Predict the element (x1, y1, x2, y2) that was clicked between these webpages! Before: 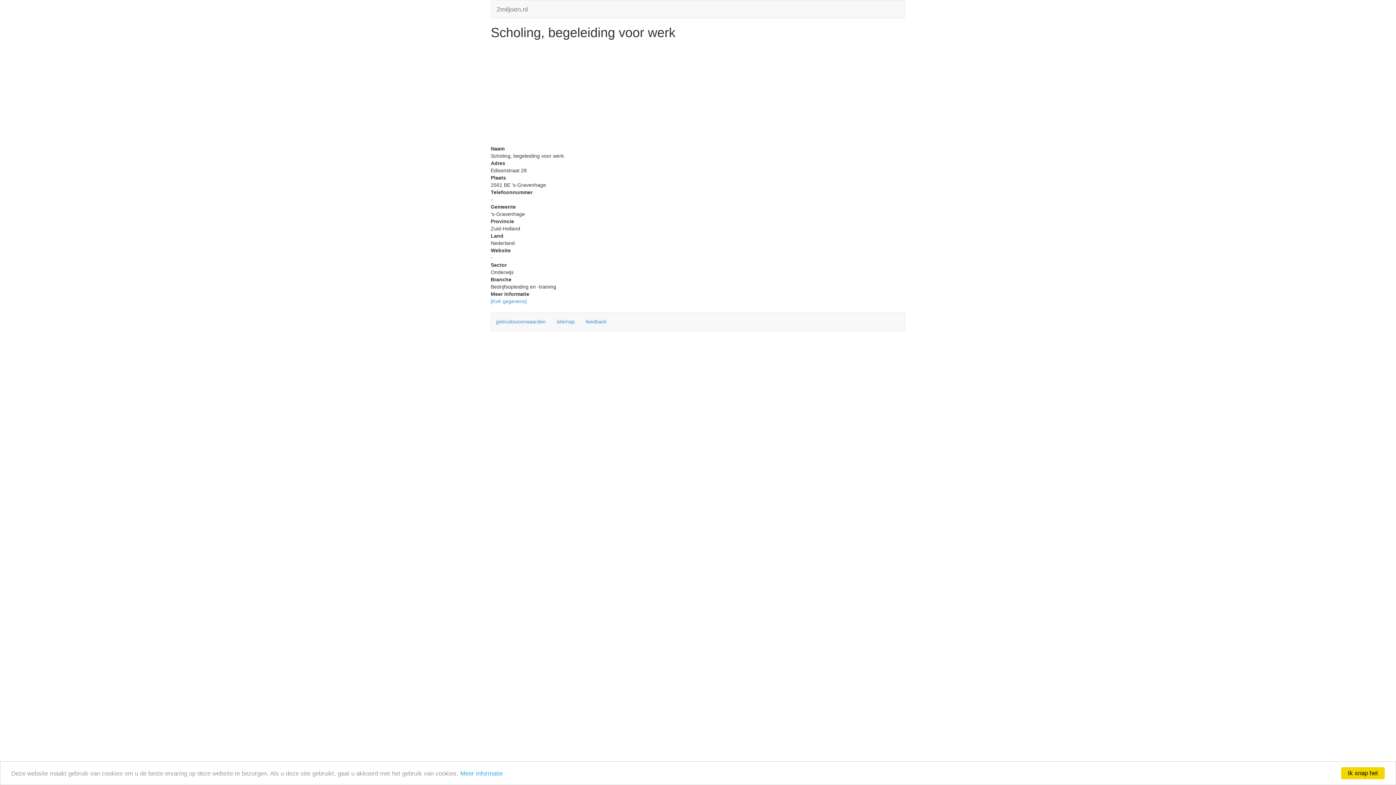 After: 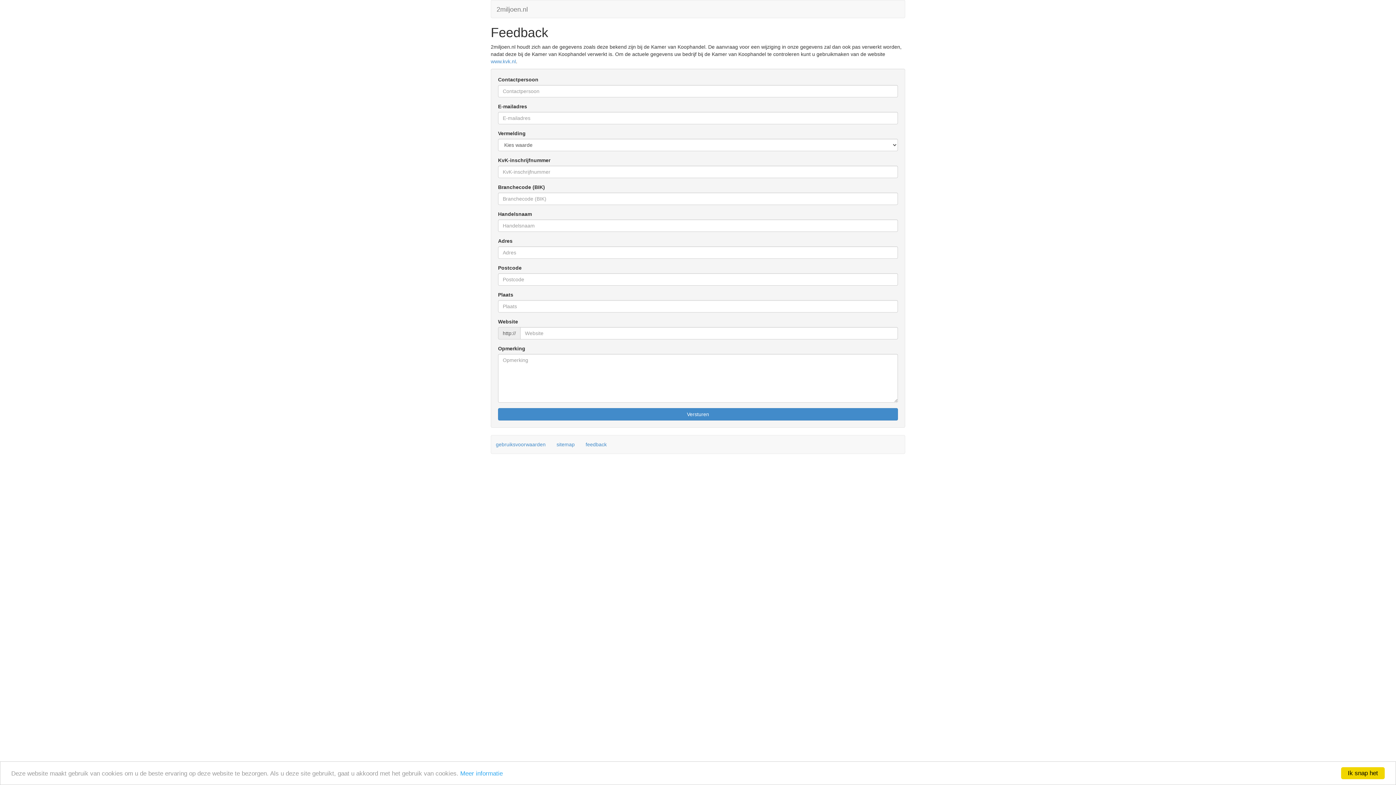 Action: bbox: (581, 315, 611, 328) label: feedback